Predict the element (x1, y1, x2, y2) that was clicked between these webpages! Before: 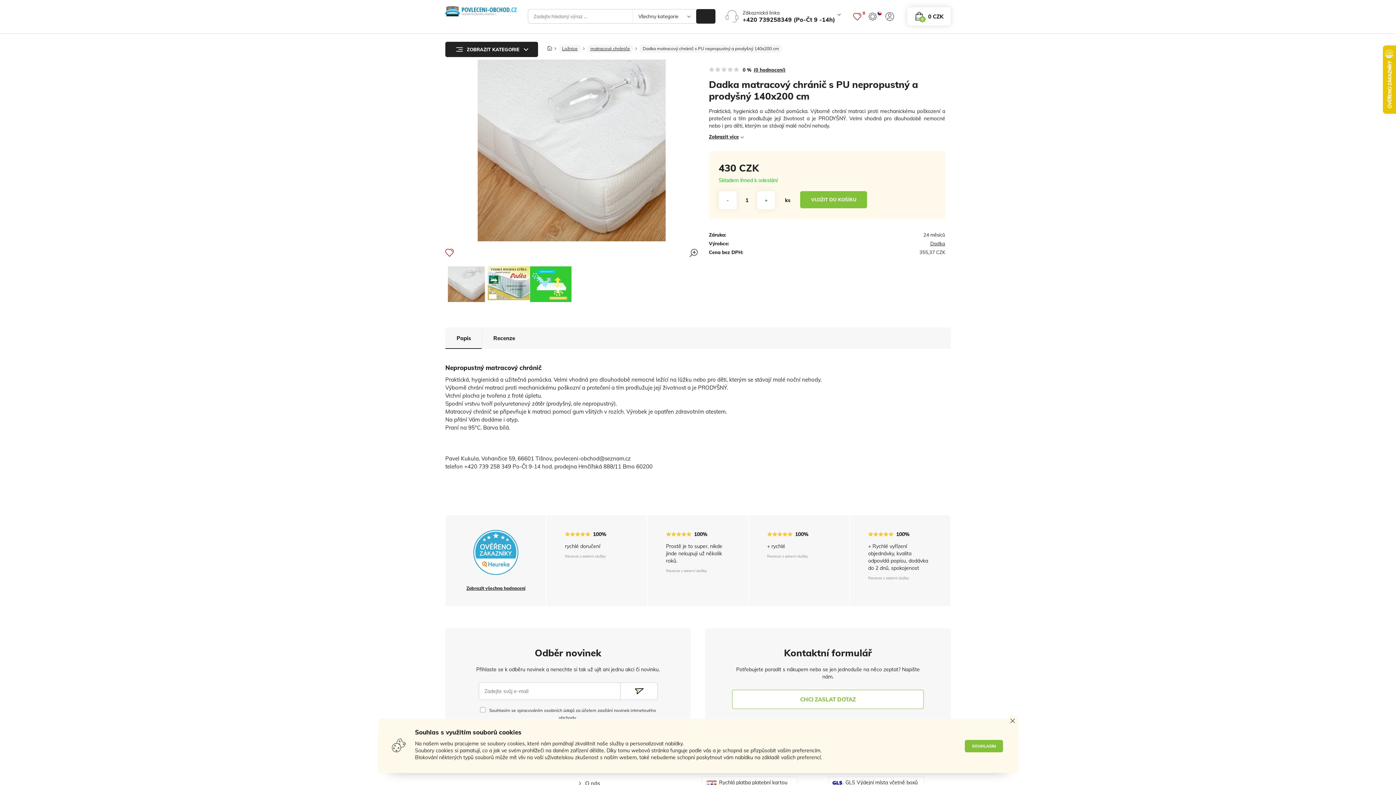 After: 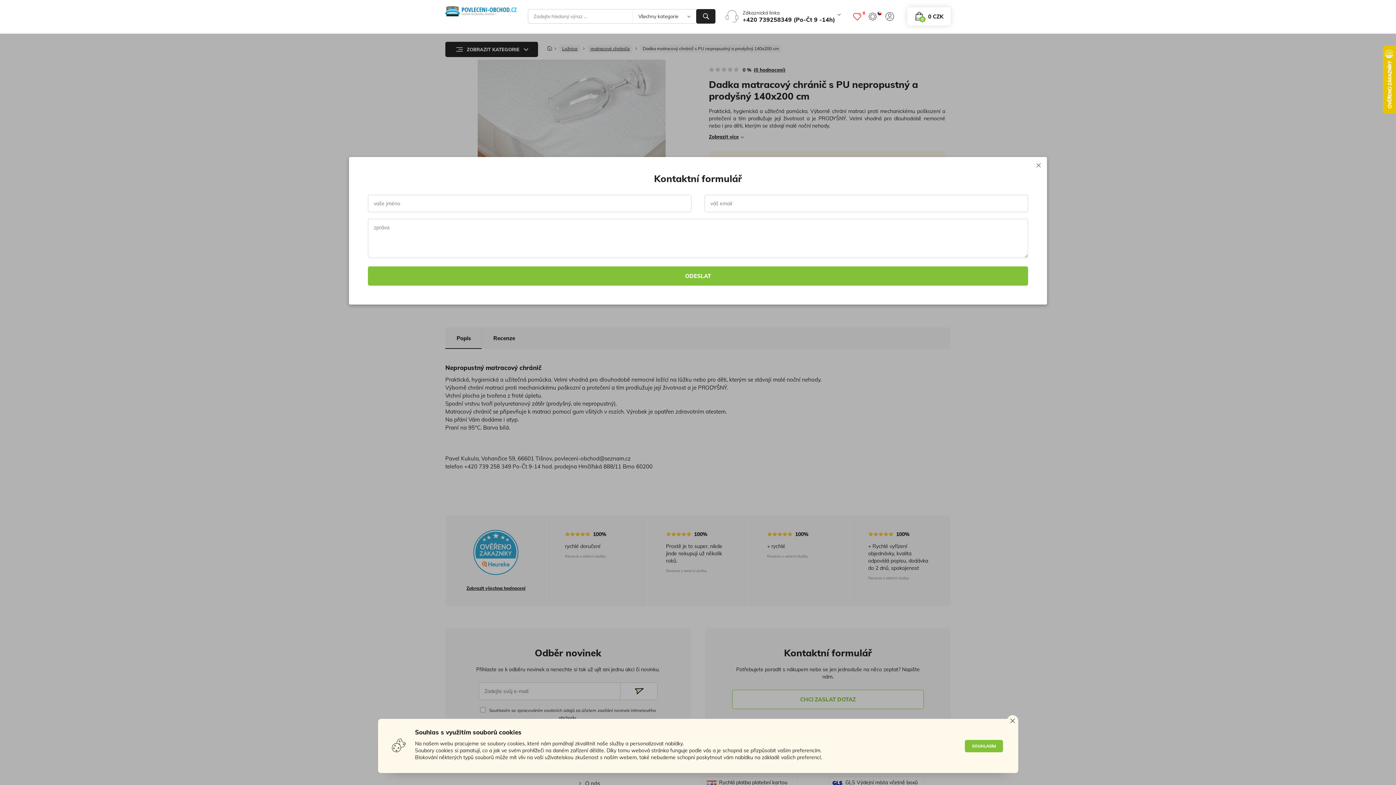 Action: label: CHCI ZASLAT DOTAZ bbox: (732, 690, 924, 709)